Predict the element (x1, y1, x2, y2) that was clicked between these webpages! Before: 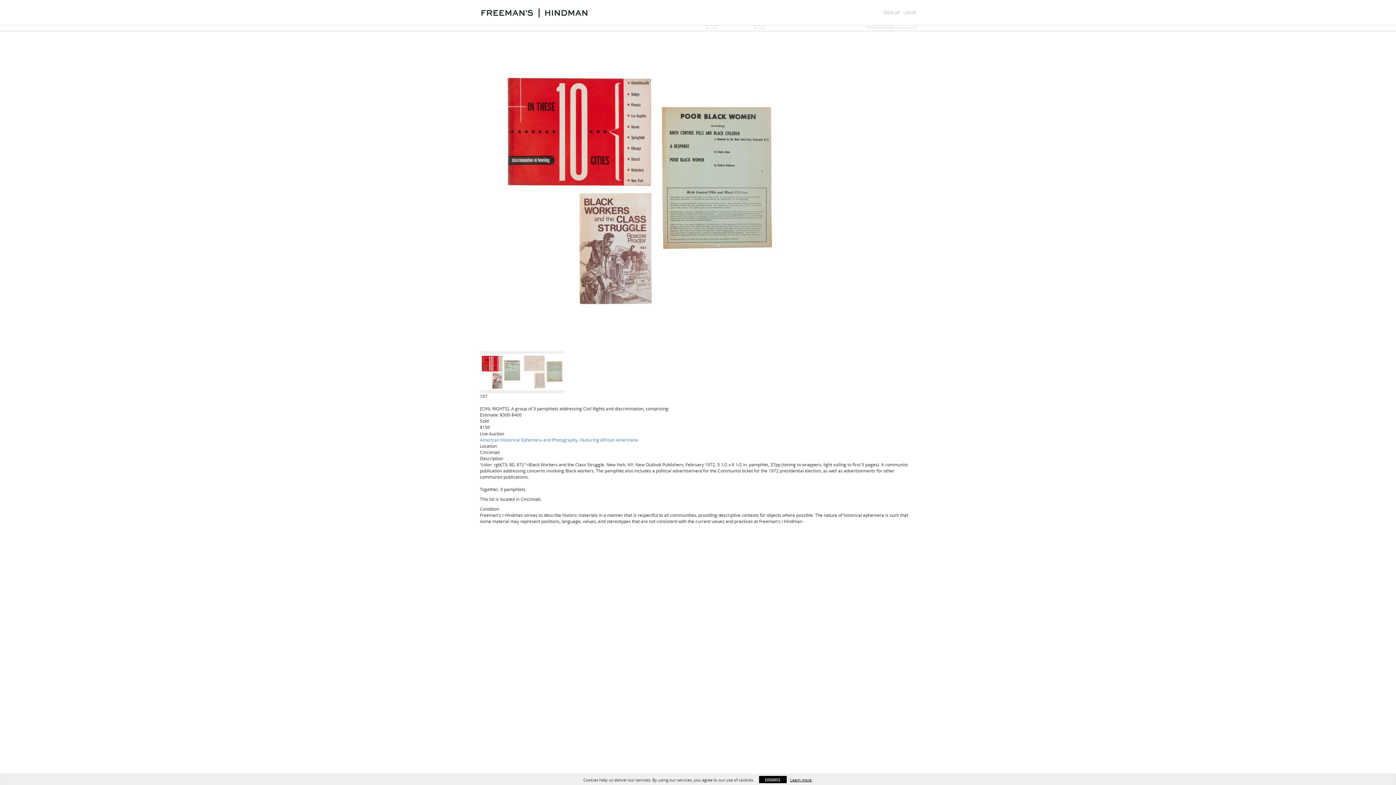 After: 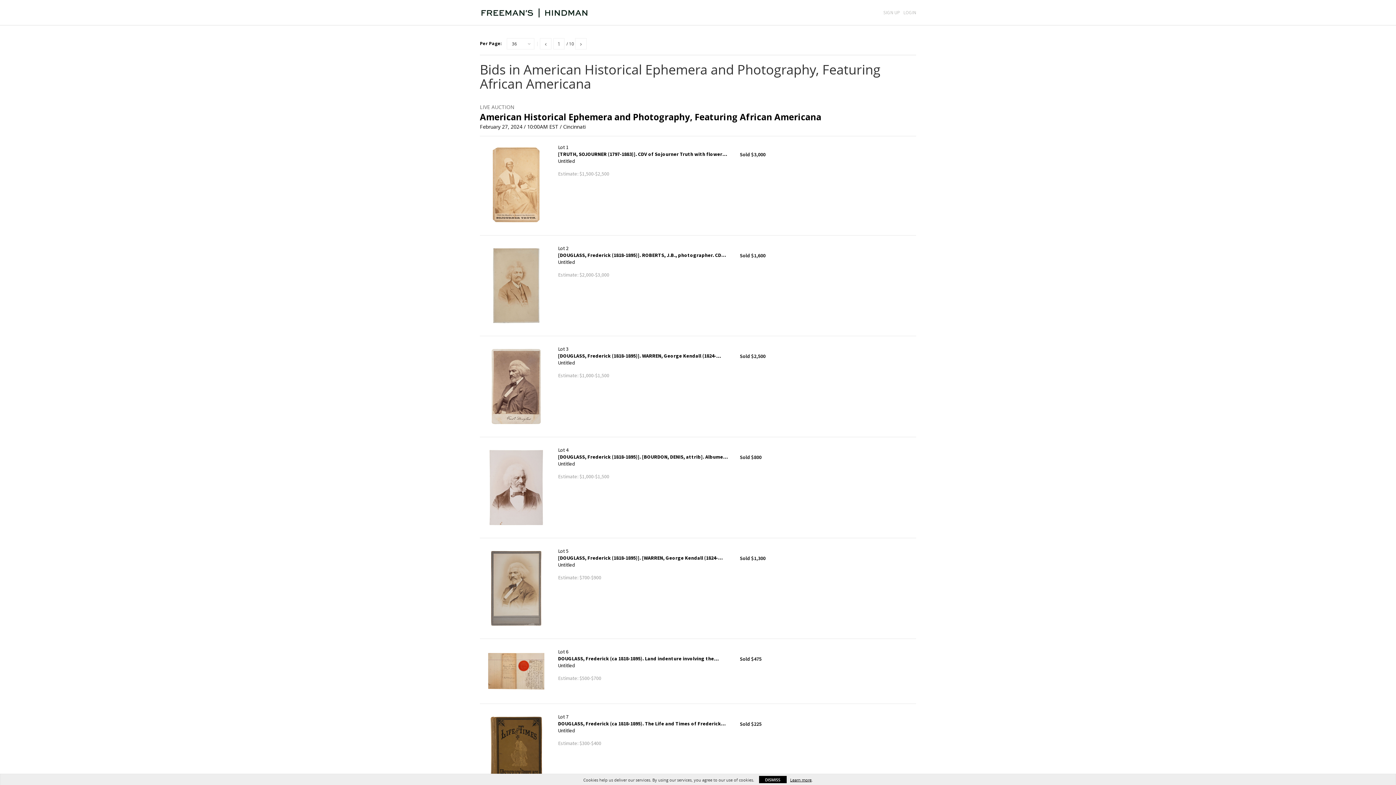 Action: label: American Historical Ephemera and Photography, Featuring African Americana bbox: (480, 437, 638, 442)